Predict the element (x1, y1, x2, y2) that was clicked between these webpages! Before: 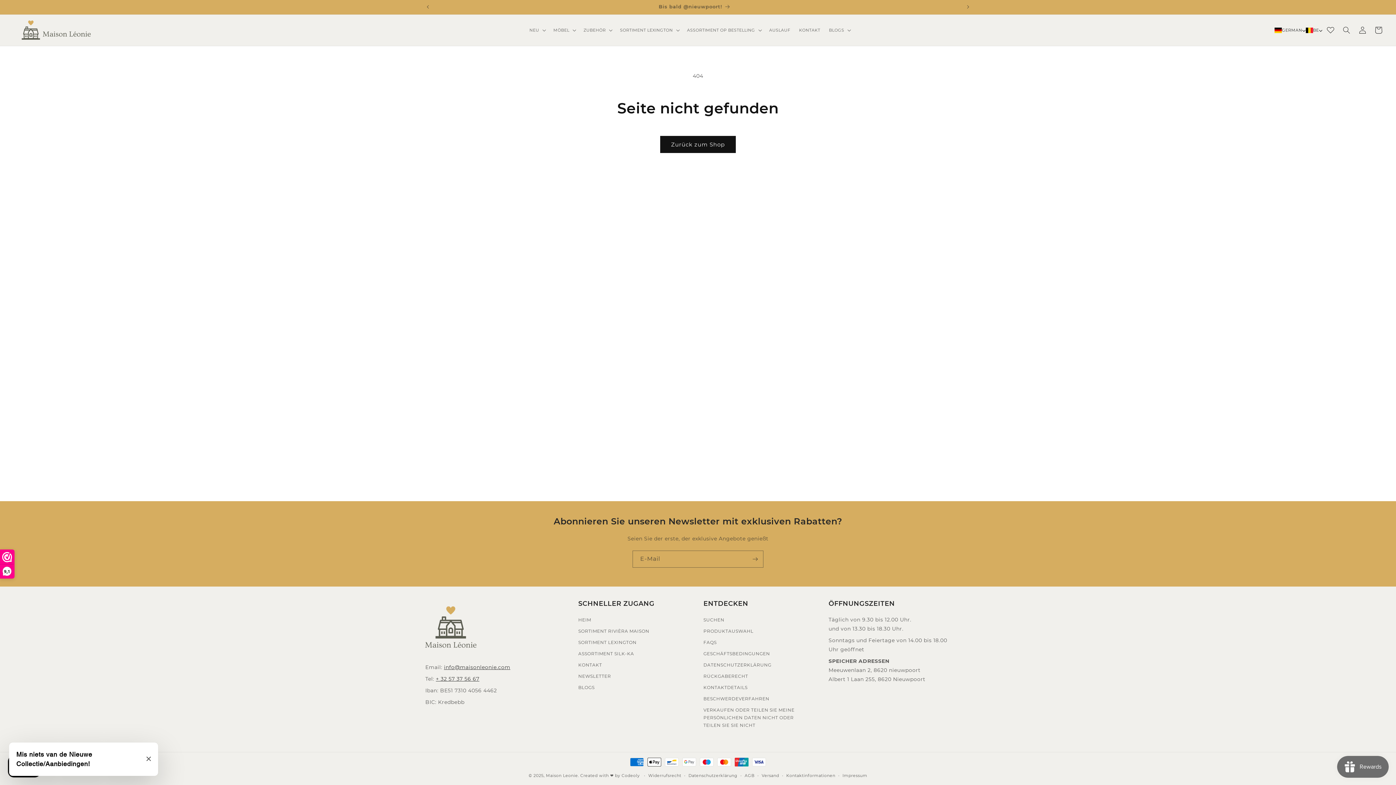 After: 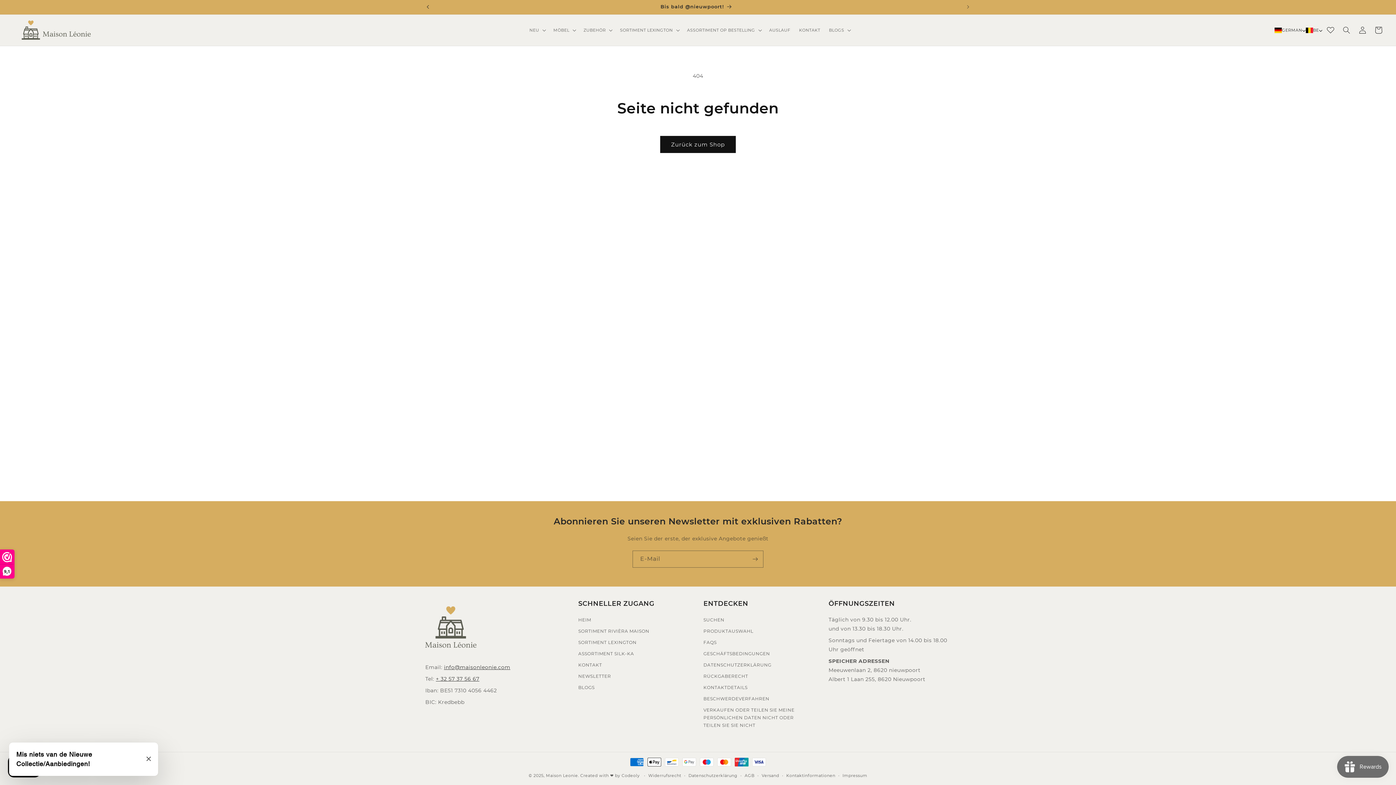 Action: bbox: (420, 0, 436, 13) label: Vorherige Ankündigung